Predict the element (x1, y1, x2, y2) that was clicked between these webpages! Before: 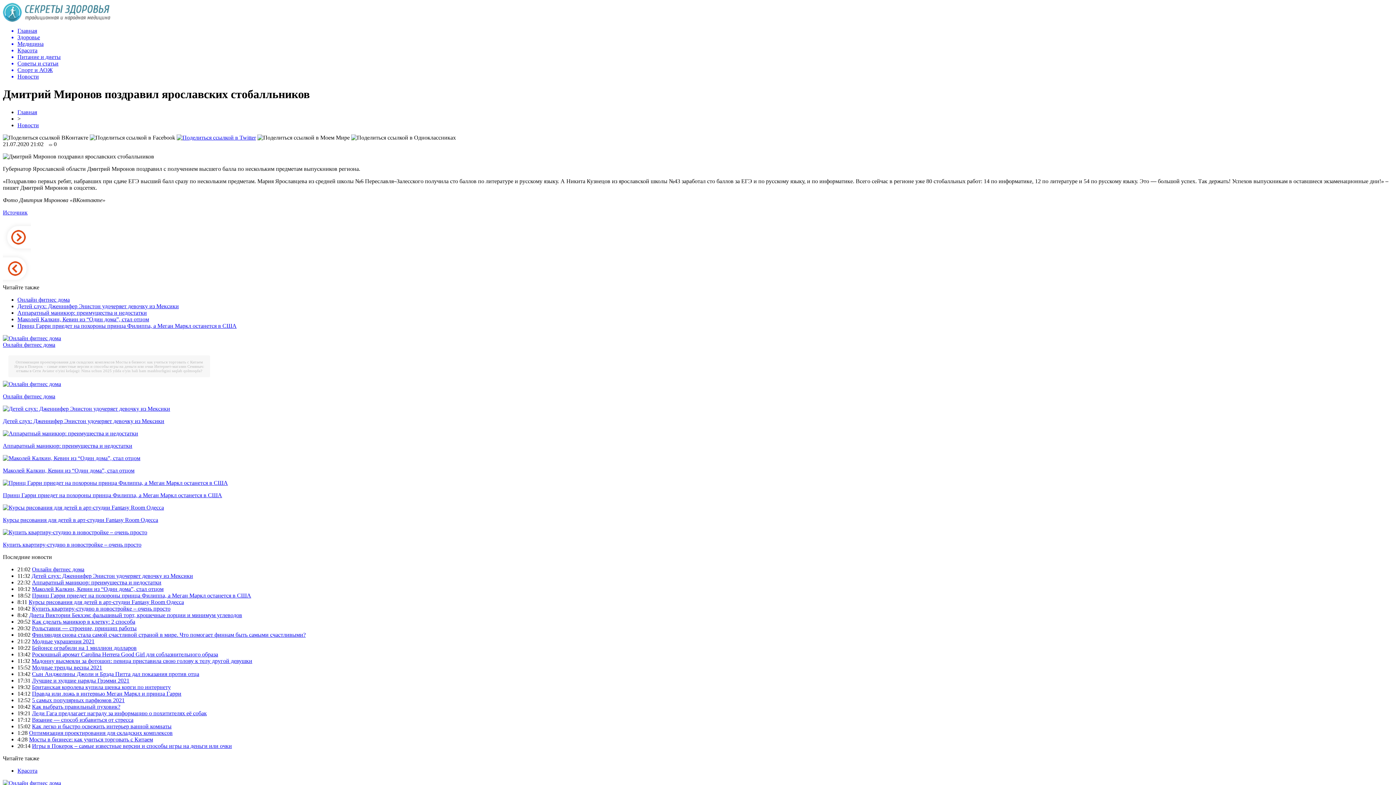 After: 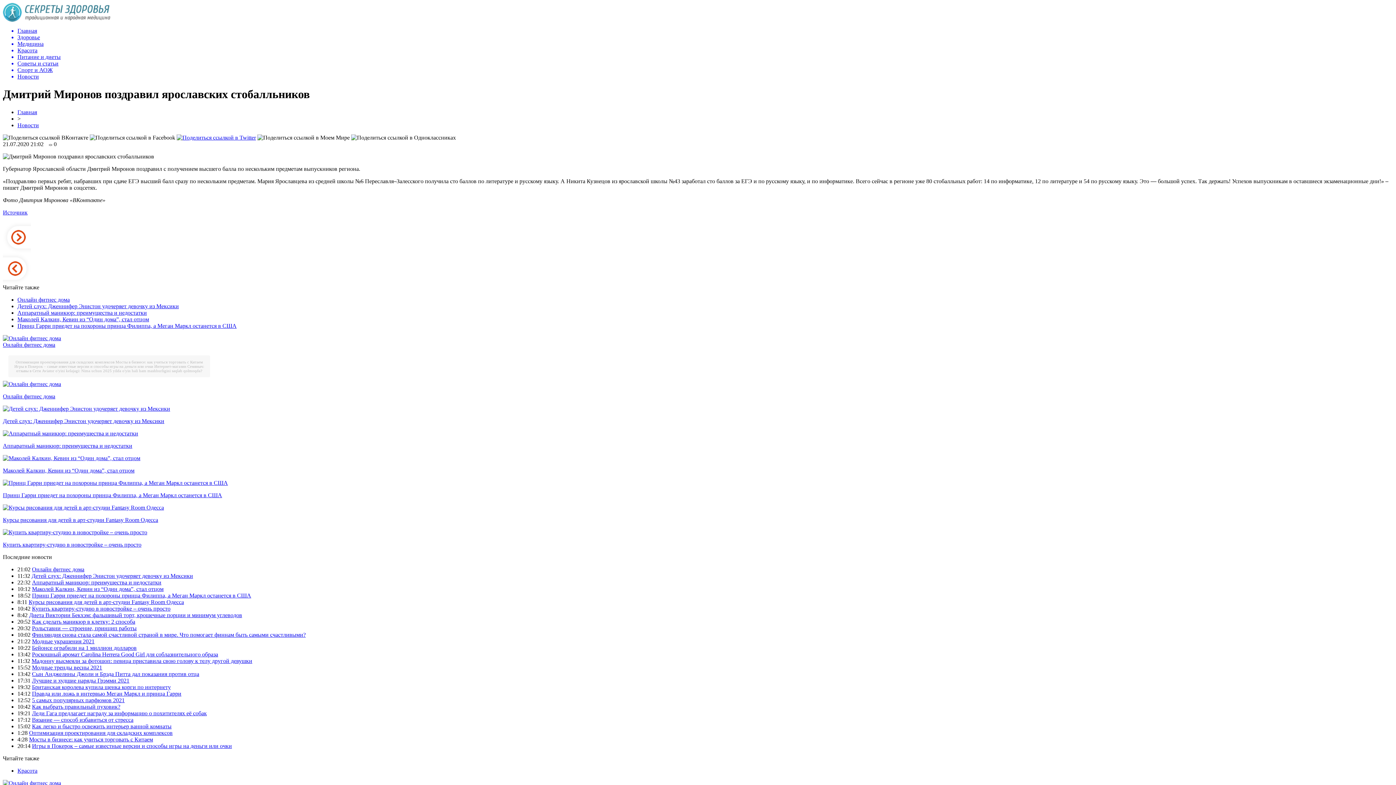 Action: bbox: (176, 134, 256, 140)